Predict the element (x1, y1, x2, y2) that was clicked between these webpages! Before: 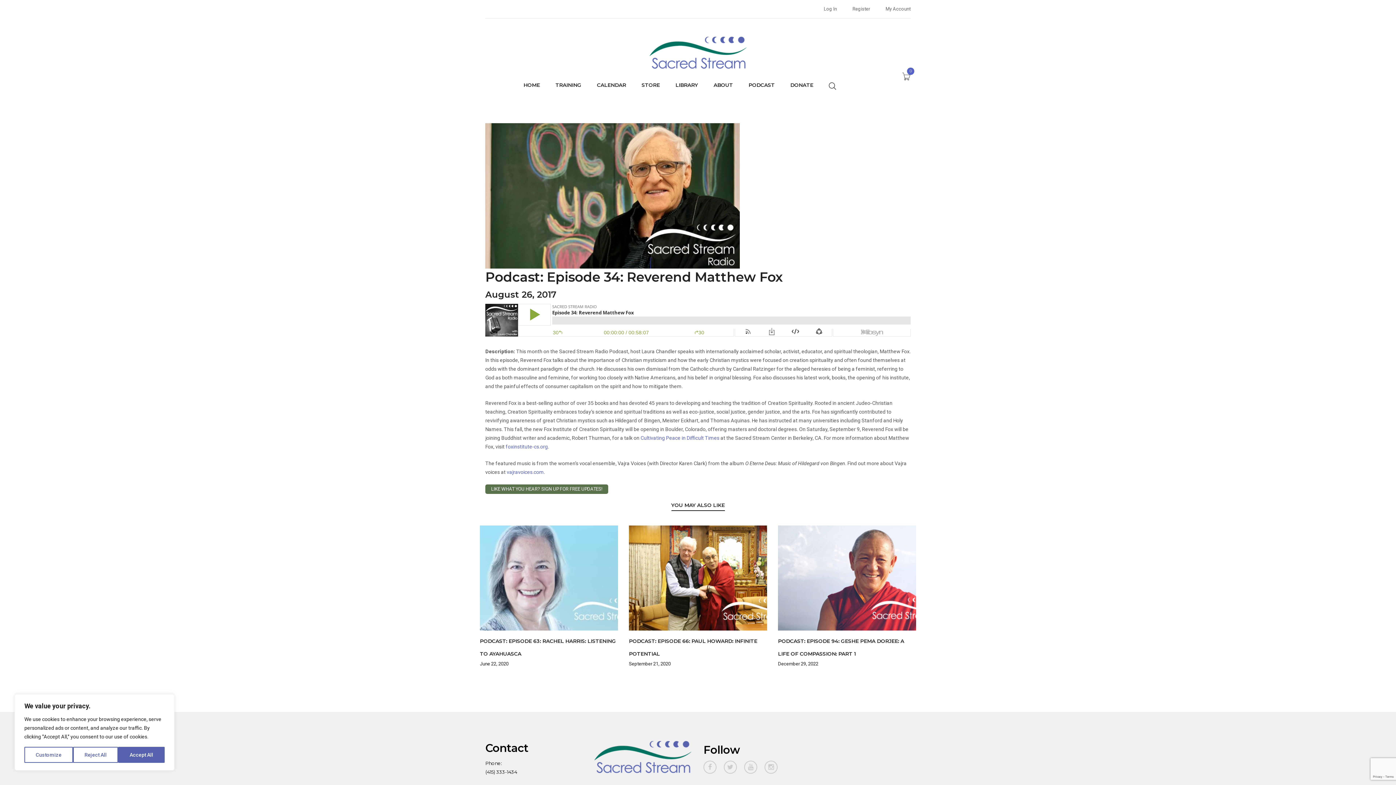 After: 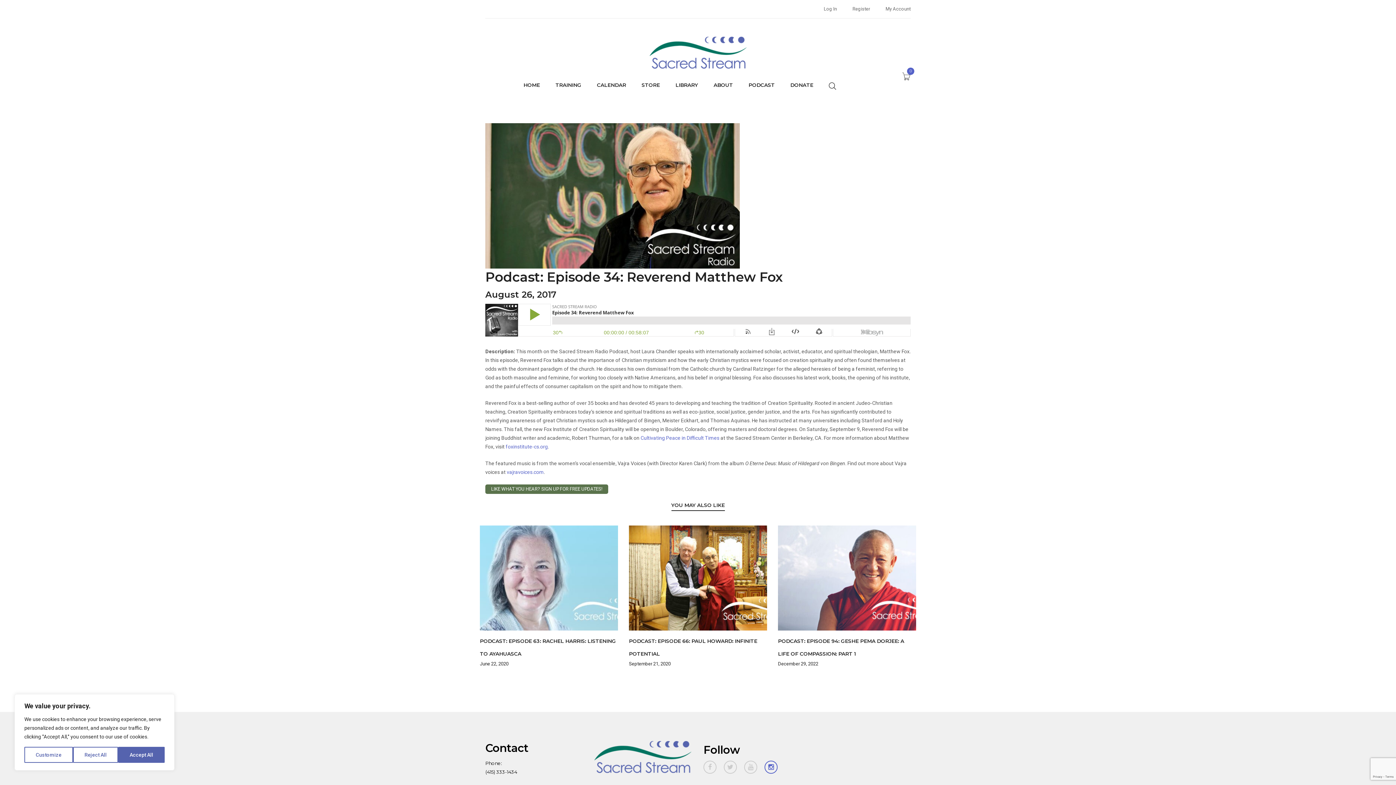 Action: bbox: (764, 760, 777, 774)